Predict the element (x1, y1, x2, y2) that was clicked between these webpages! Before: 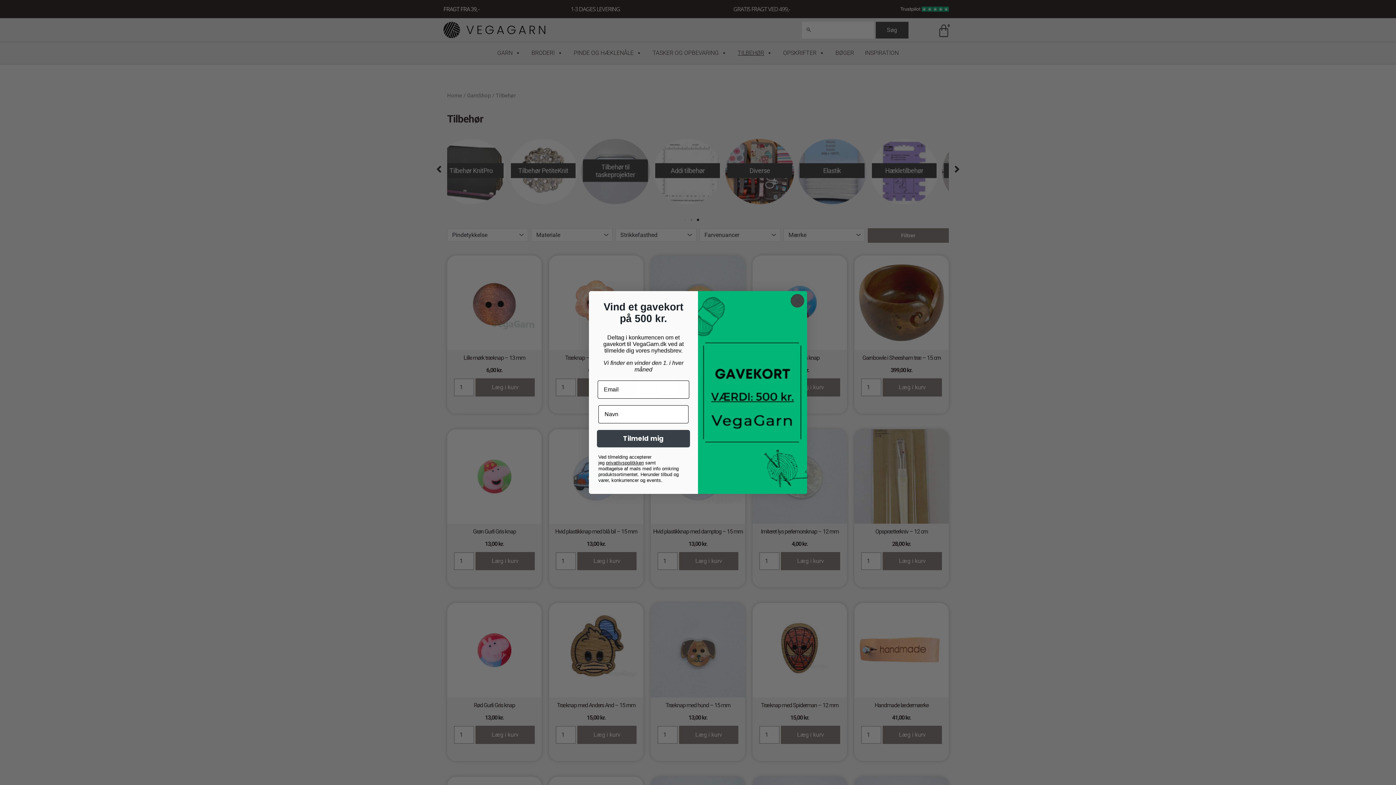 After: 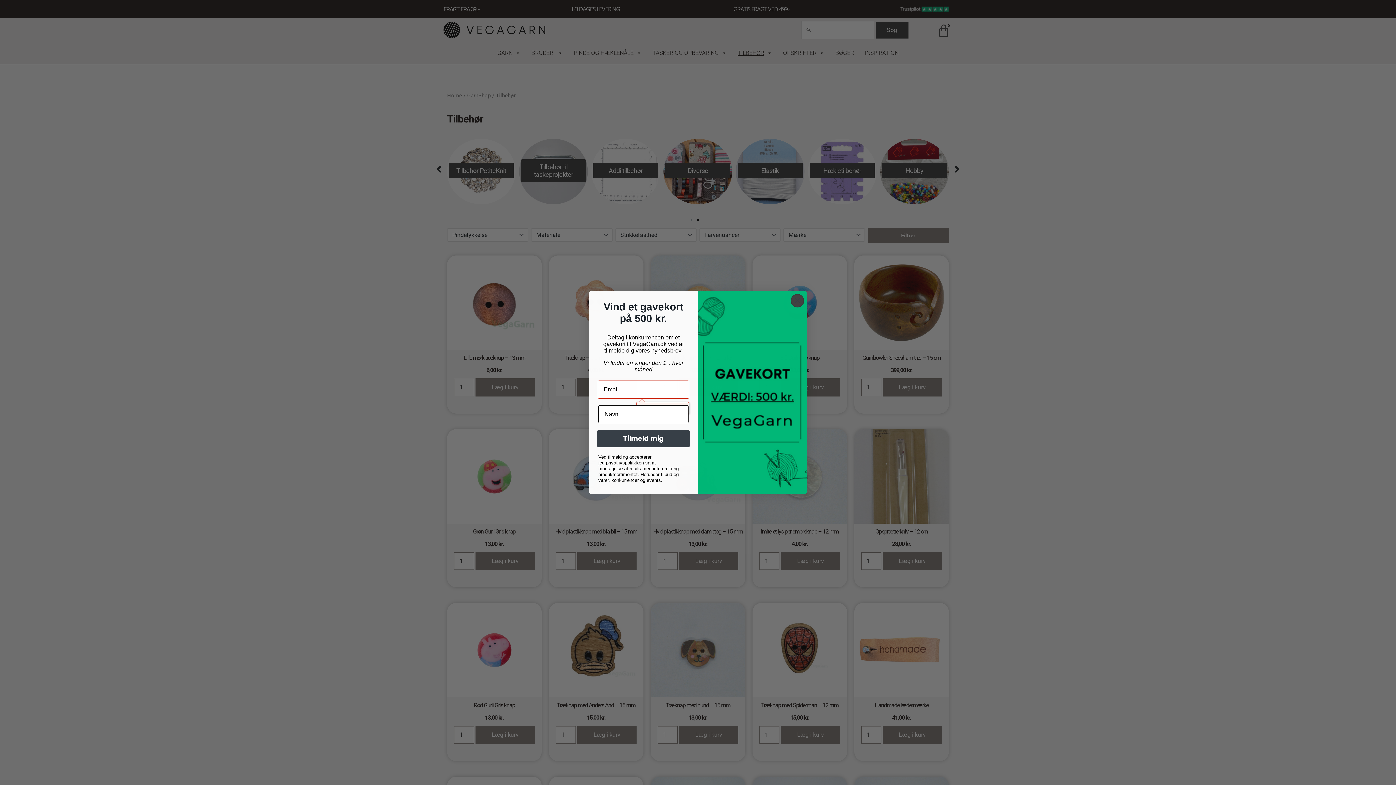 Action: label: Tilmeld mig bbox: (597, 430, 690, 447)